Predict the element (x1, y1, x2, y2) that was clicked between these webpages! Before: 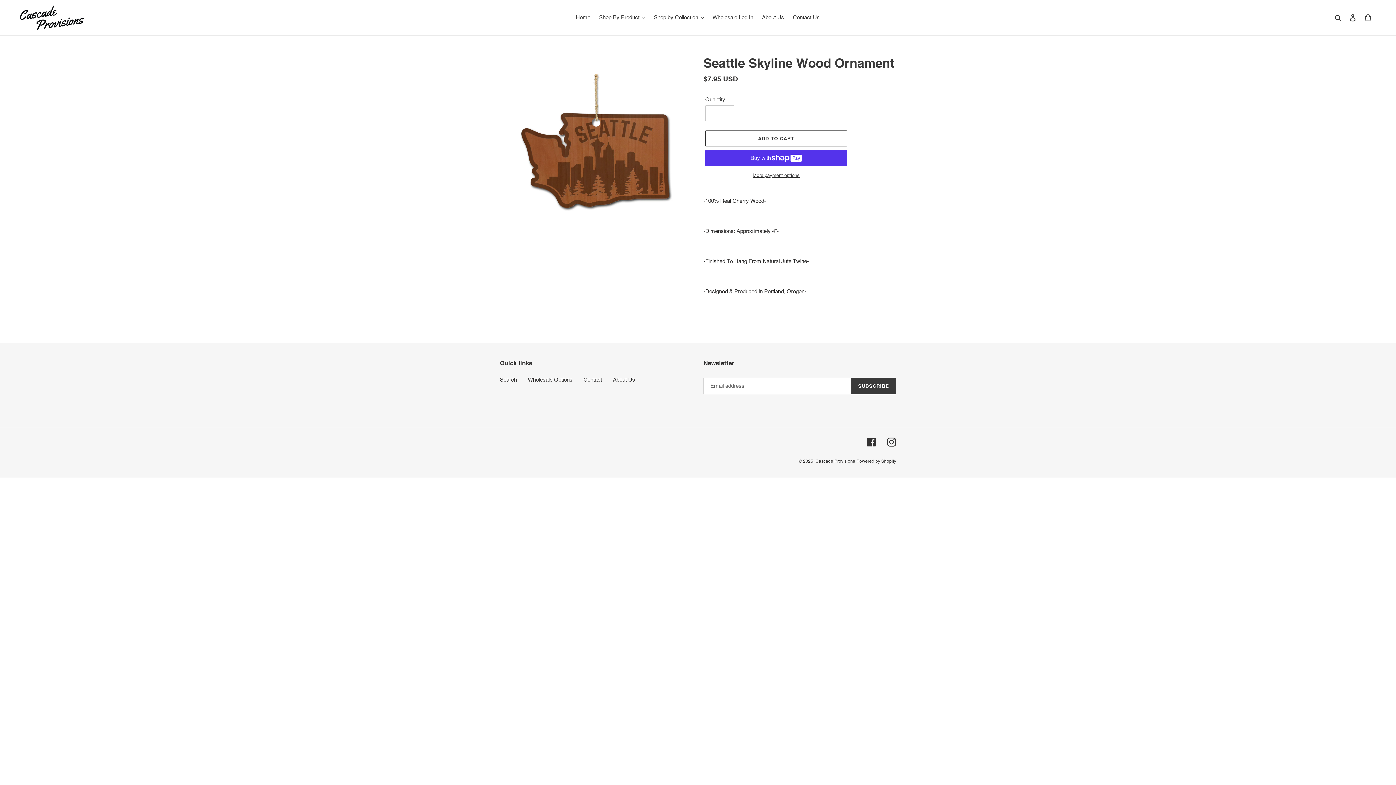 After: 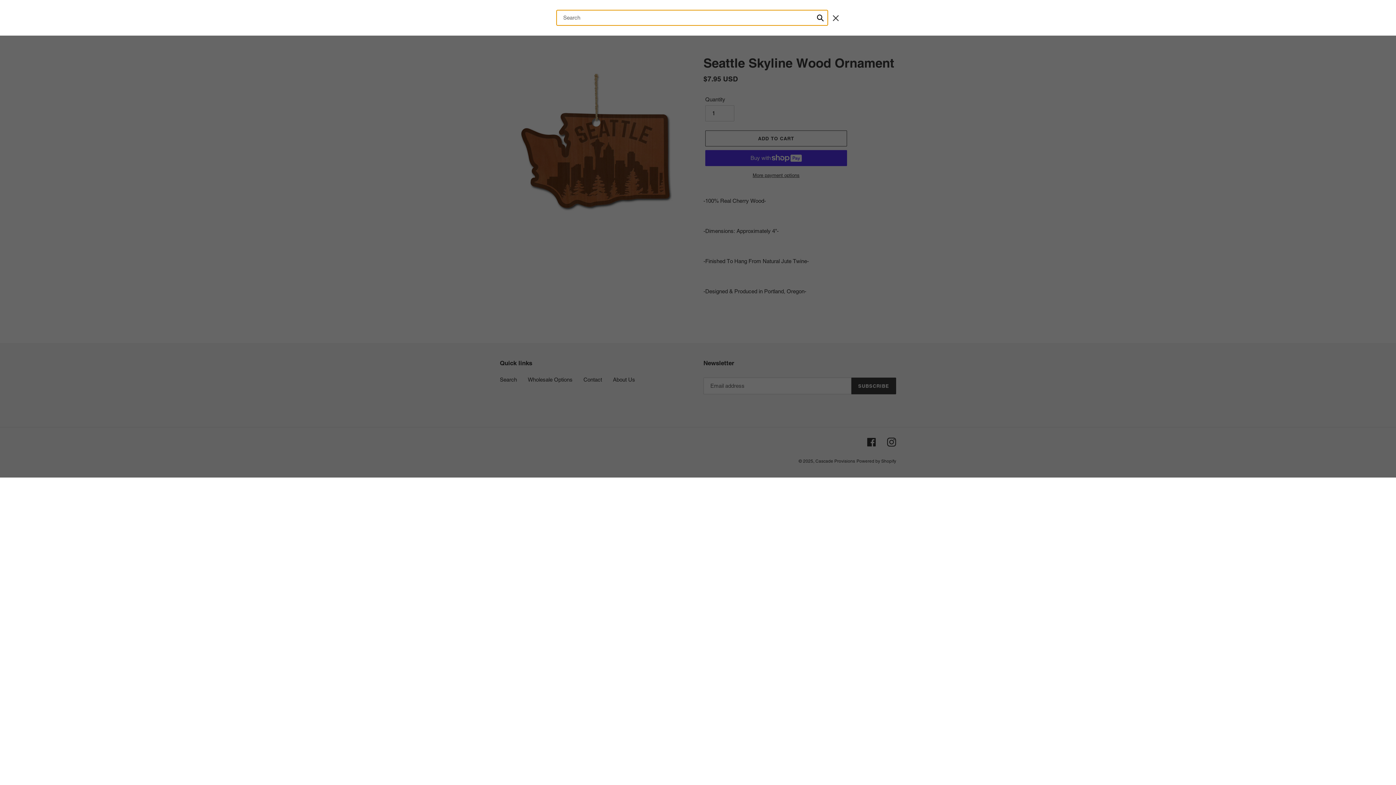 Action: label: Search bbox: (1332, 13, 1345, 21)